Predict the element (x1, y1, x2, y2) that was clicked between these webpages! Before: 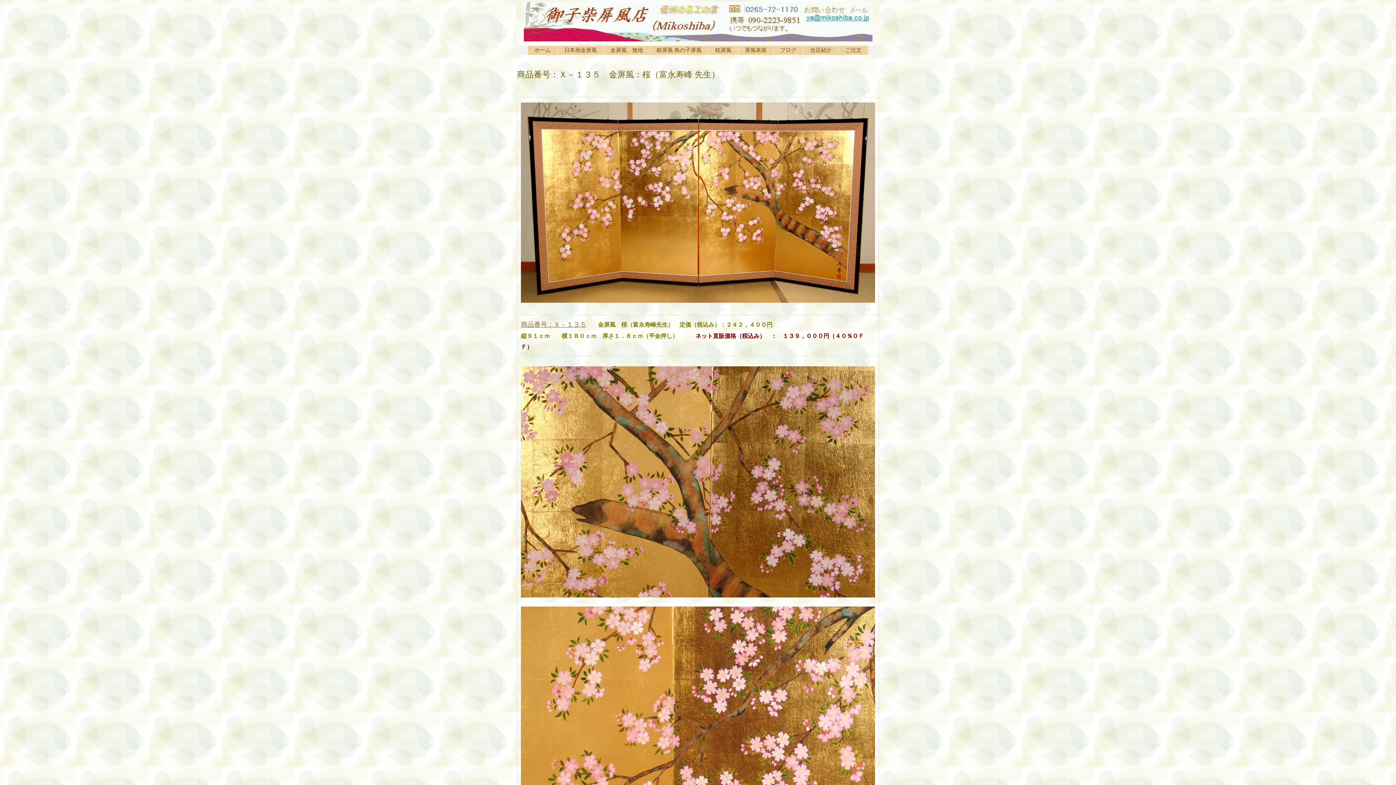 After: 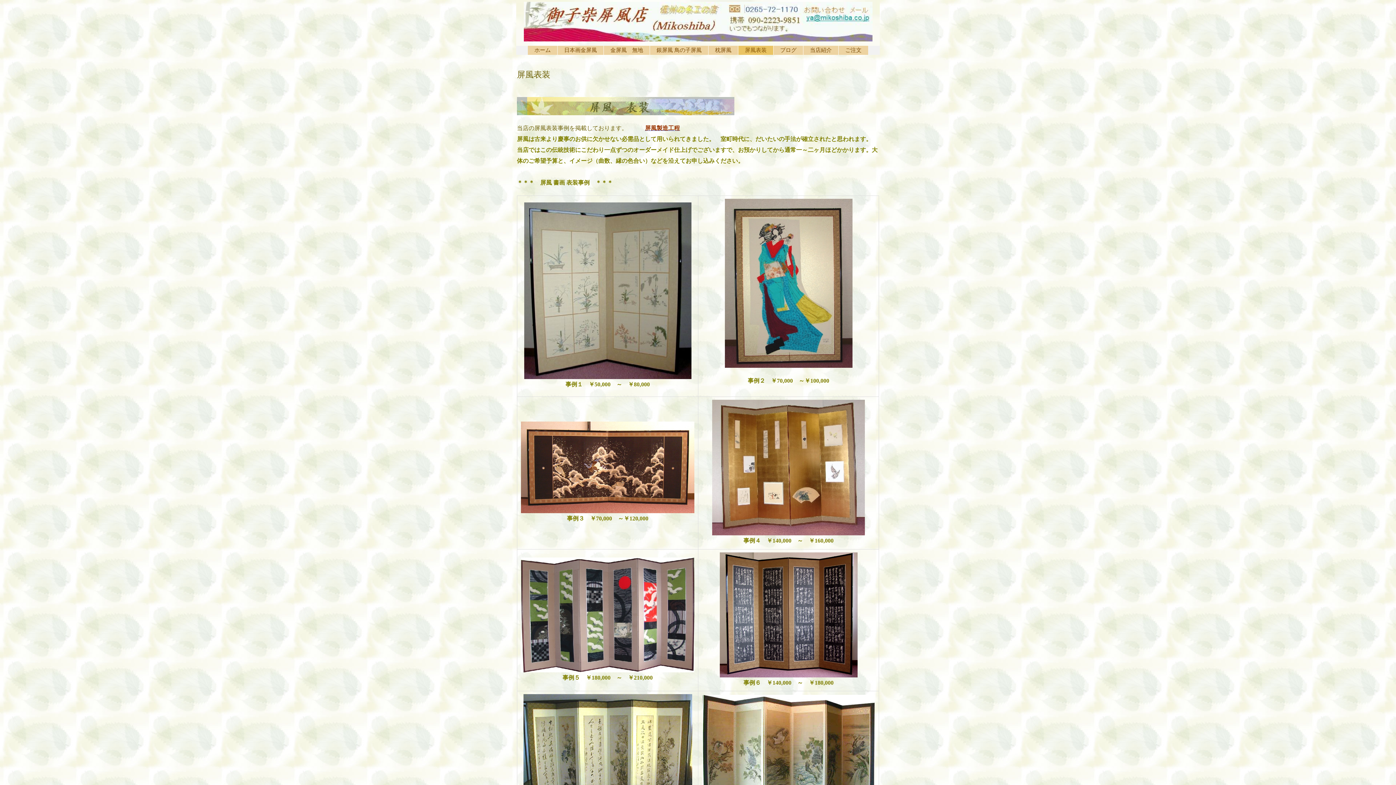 Action: bbox: (738, 45, 773, 54) label: 屏風表装